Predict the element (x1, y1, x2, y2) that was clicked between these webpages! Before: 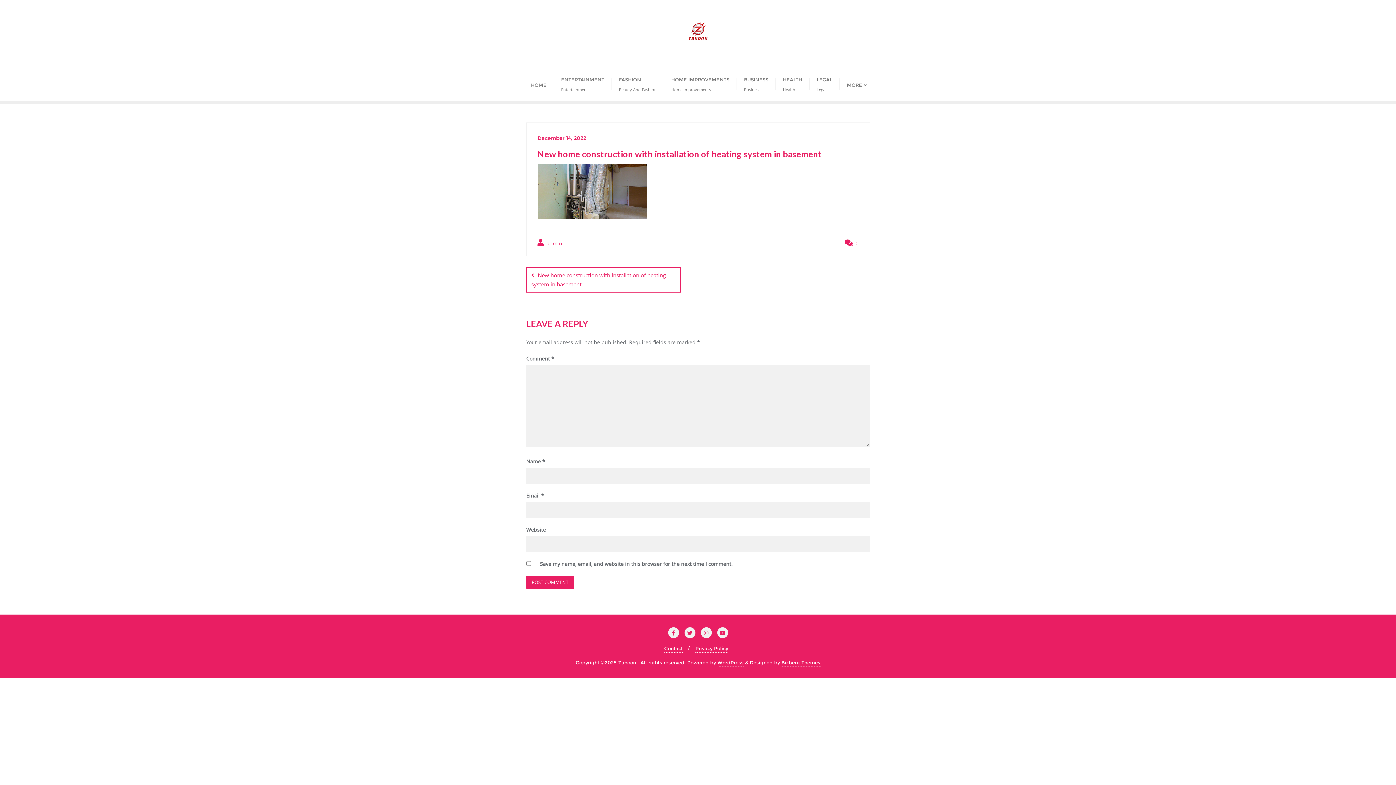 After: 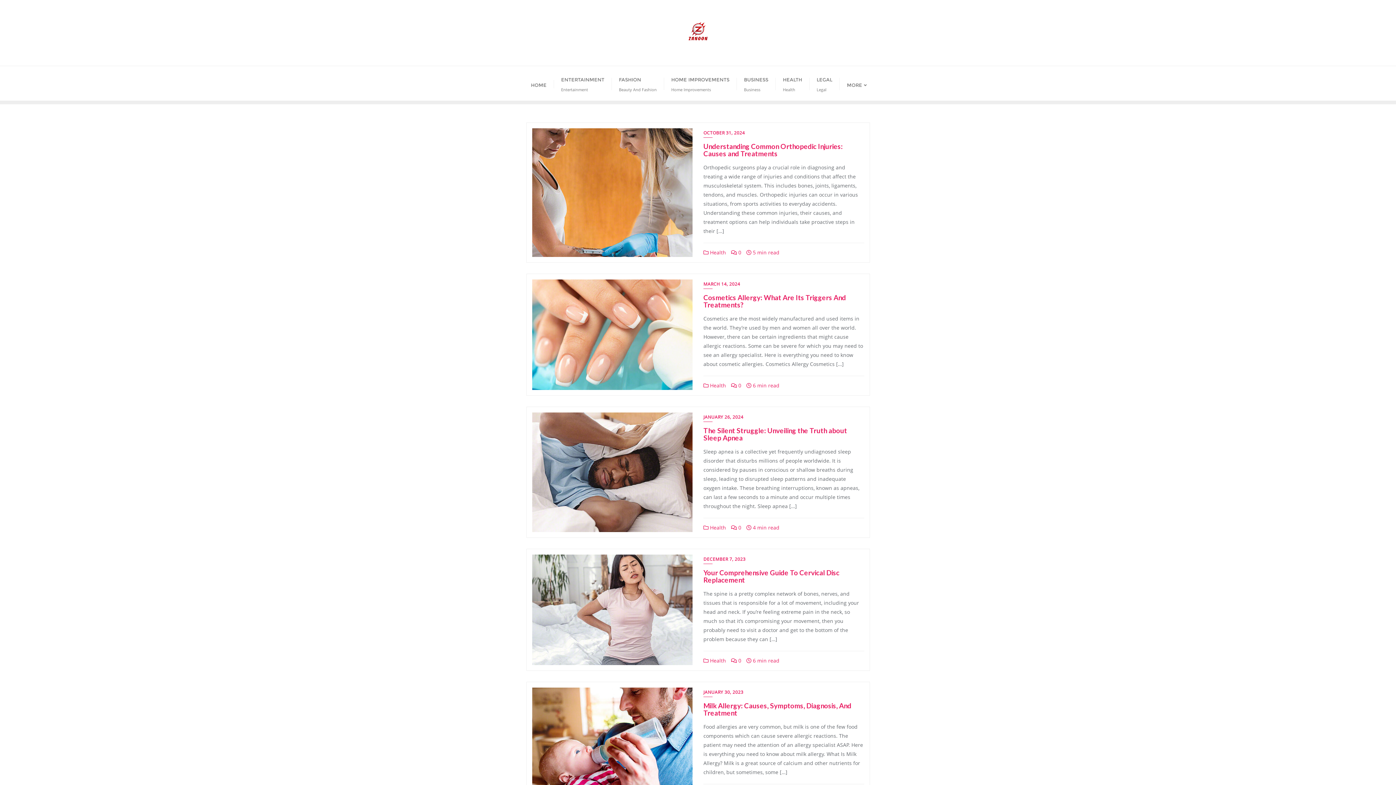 Action: bbox: (775, 66, 809, 100) label: HEALTH
Health